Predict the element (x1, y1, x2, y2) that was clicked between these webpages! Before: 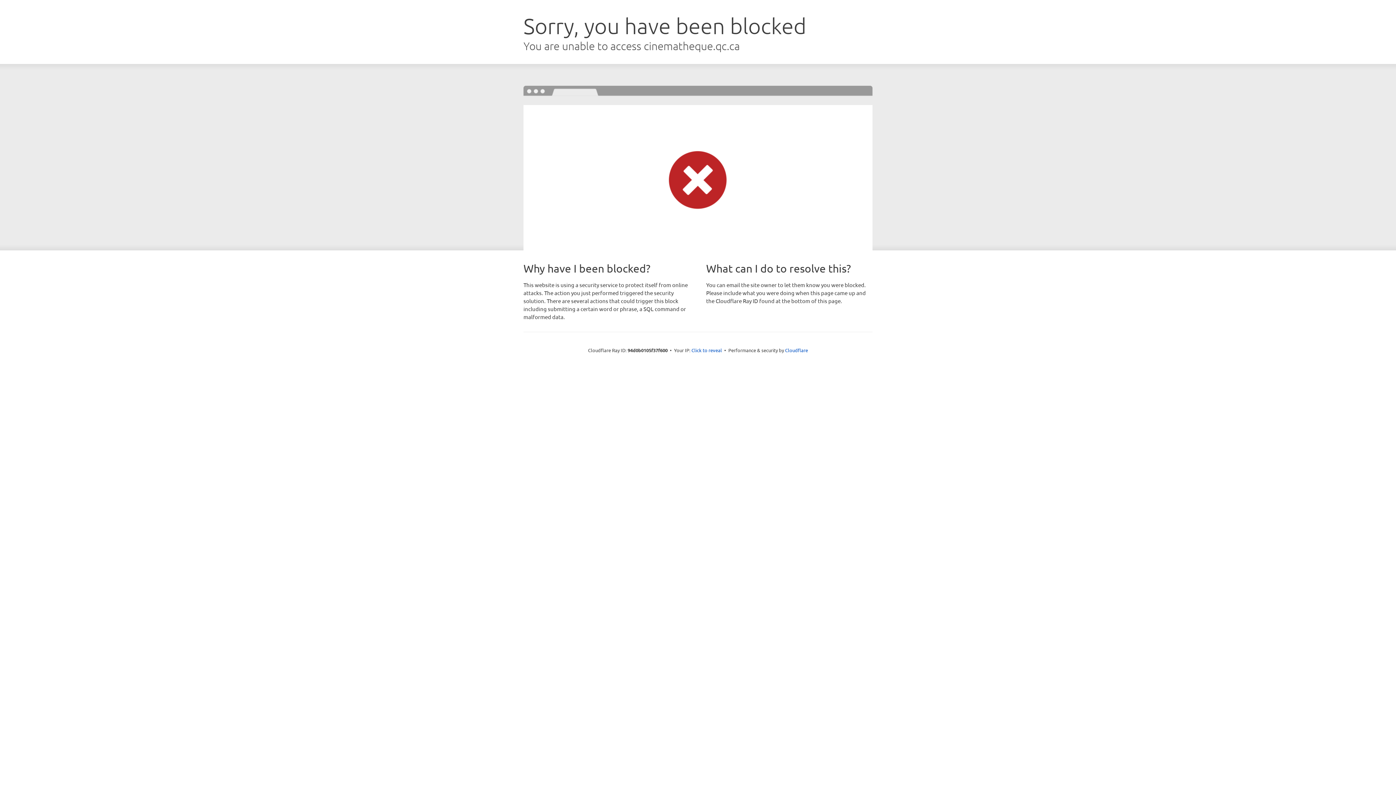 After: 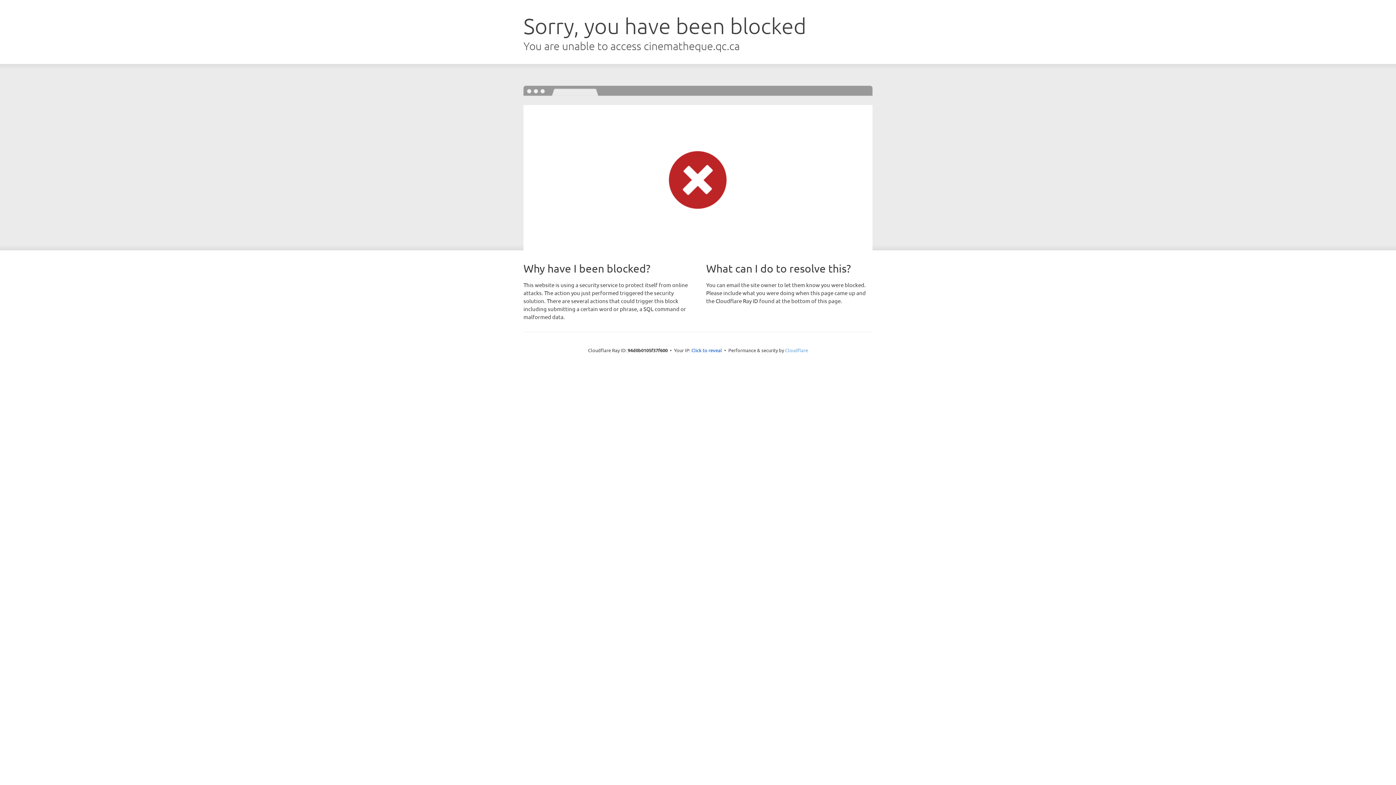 Action: label: Cloudflare bbox: (785, 347, 808, 353)